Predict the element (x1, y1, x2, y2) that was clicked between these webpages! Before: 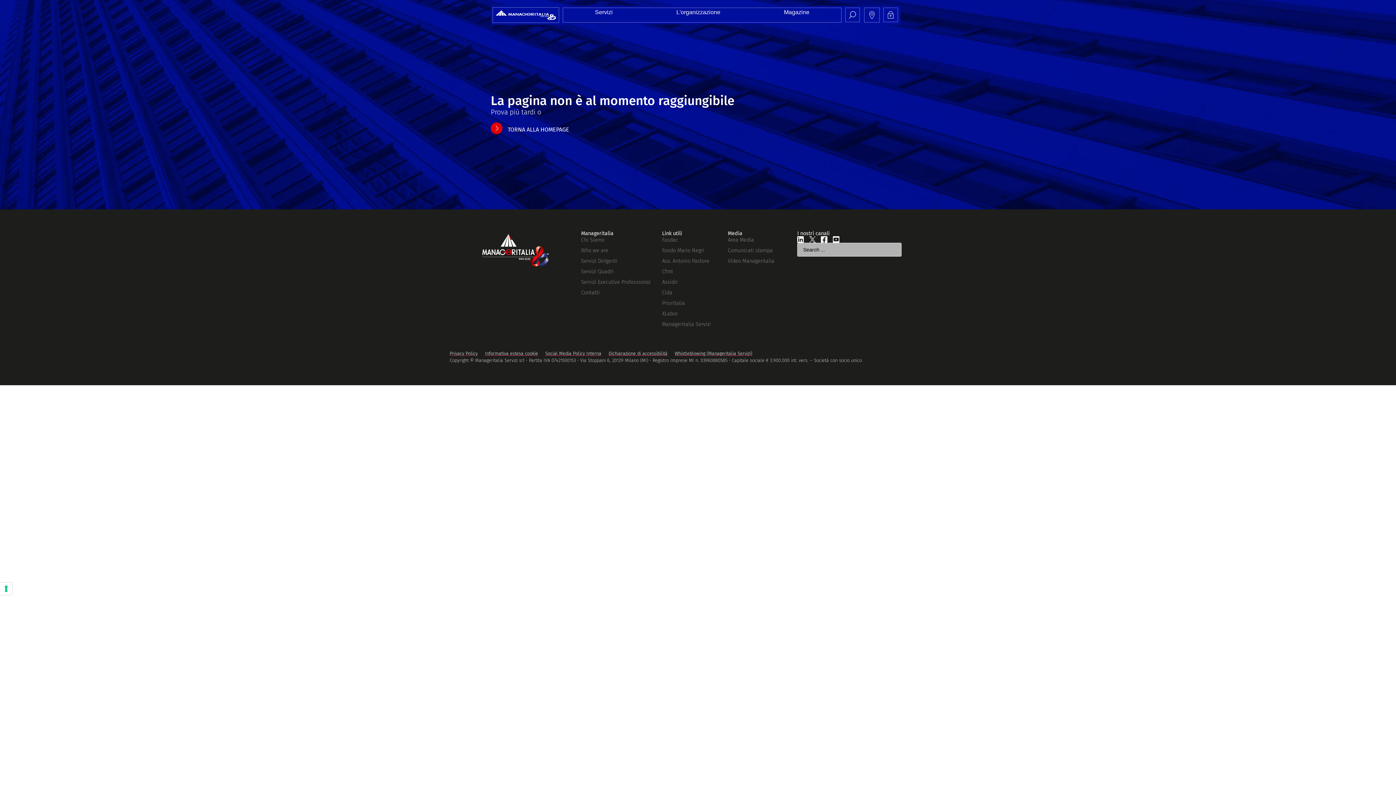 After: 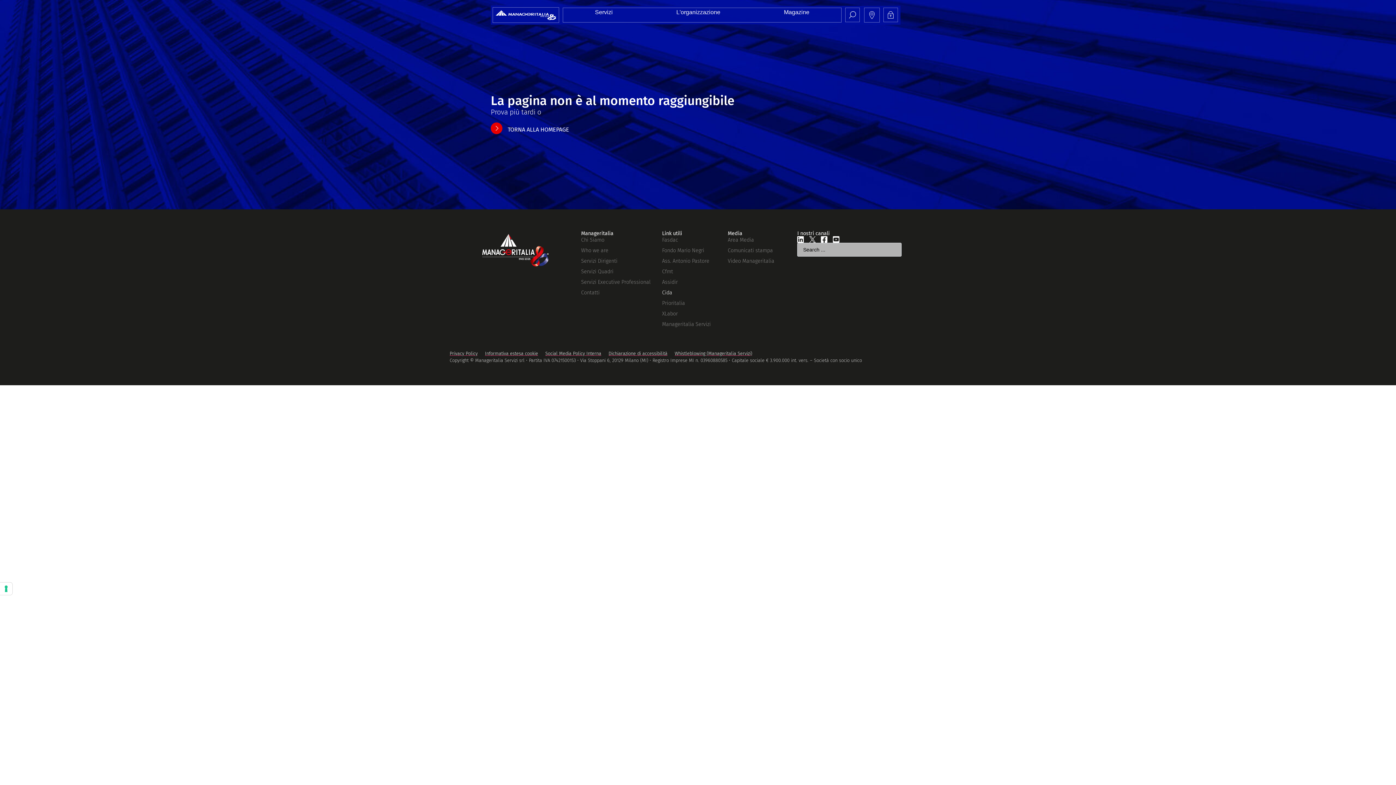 Action: bbox: (662, 289, 727, 296) label: Cida